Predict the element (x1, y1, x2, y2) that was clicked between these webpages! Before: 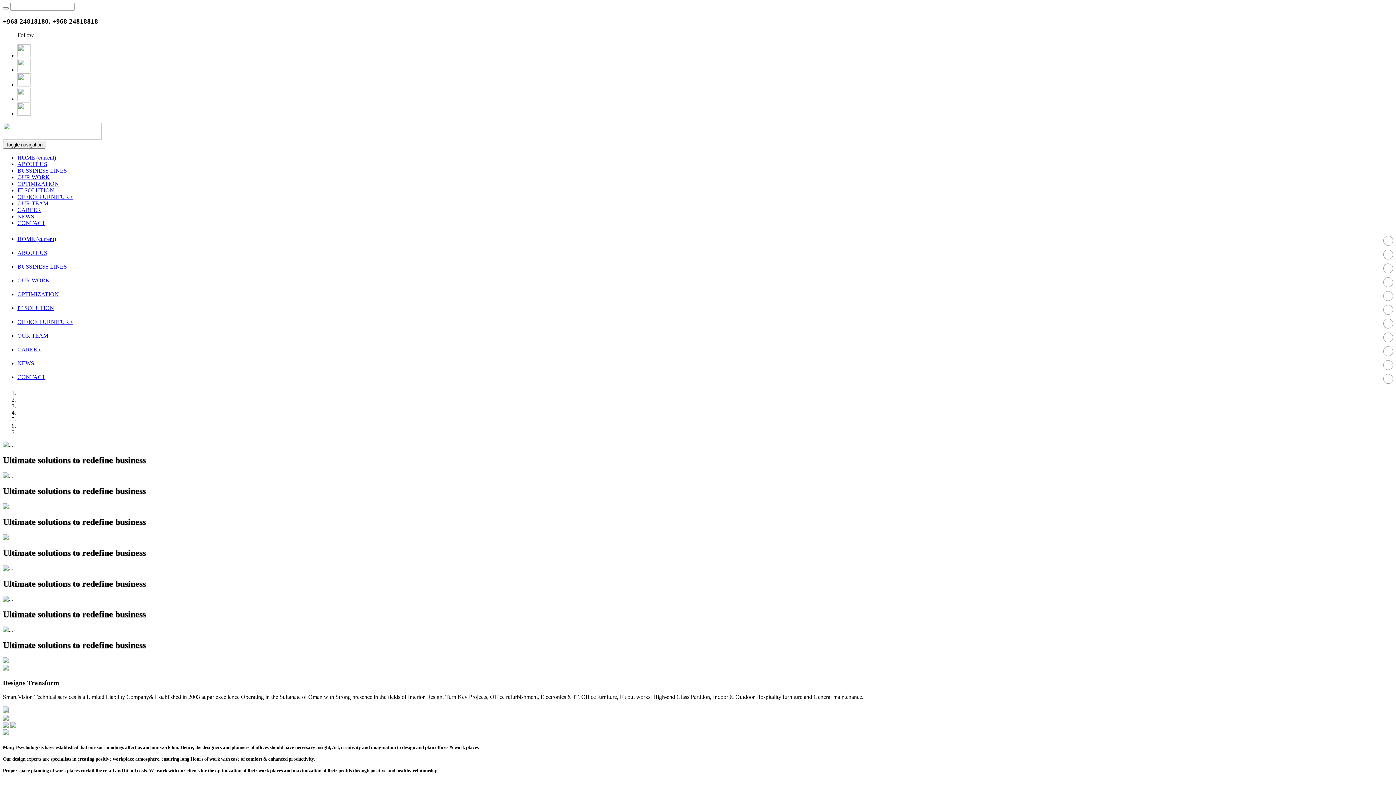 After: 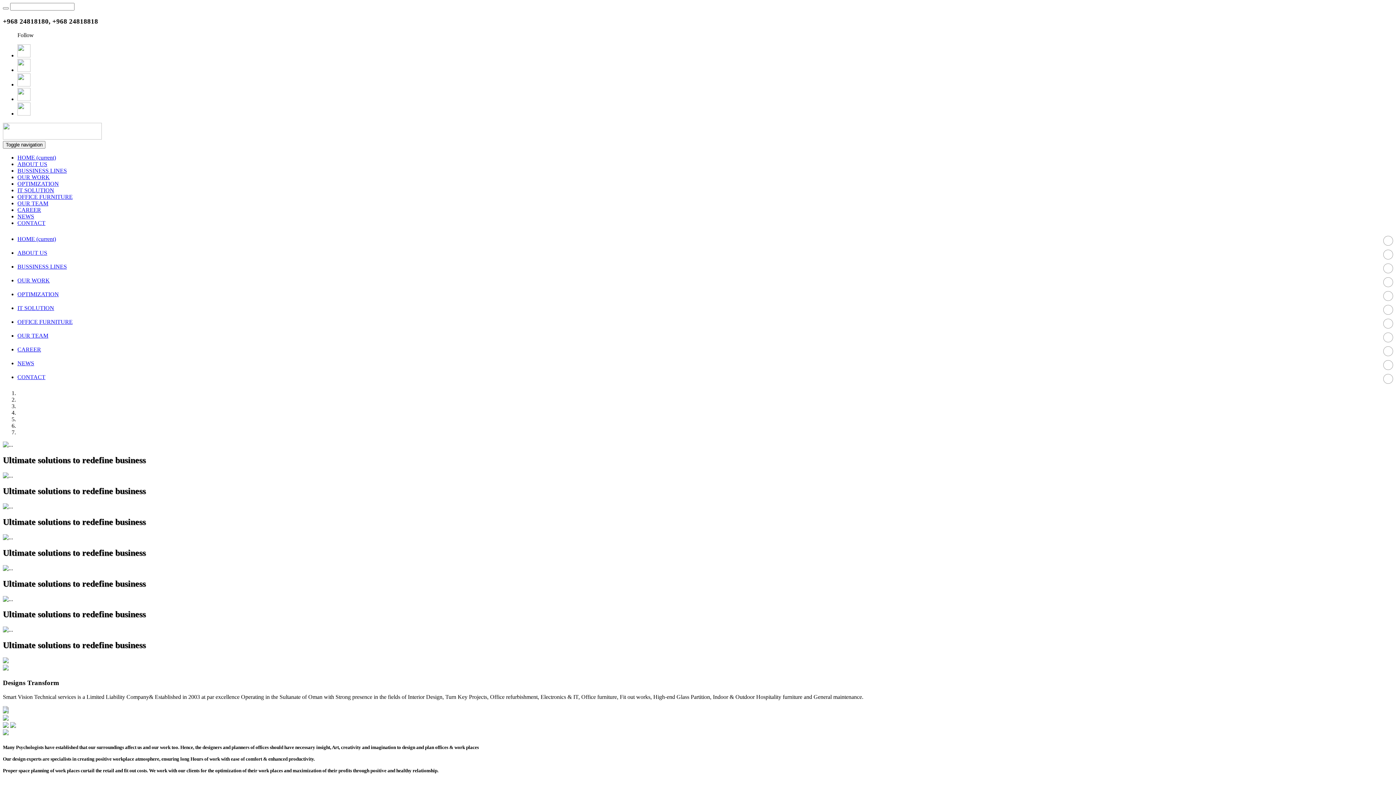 Action: label: OPTIMIZATION bbox: (17, 291, 58, 297)